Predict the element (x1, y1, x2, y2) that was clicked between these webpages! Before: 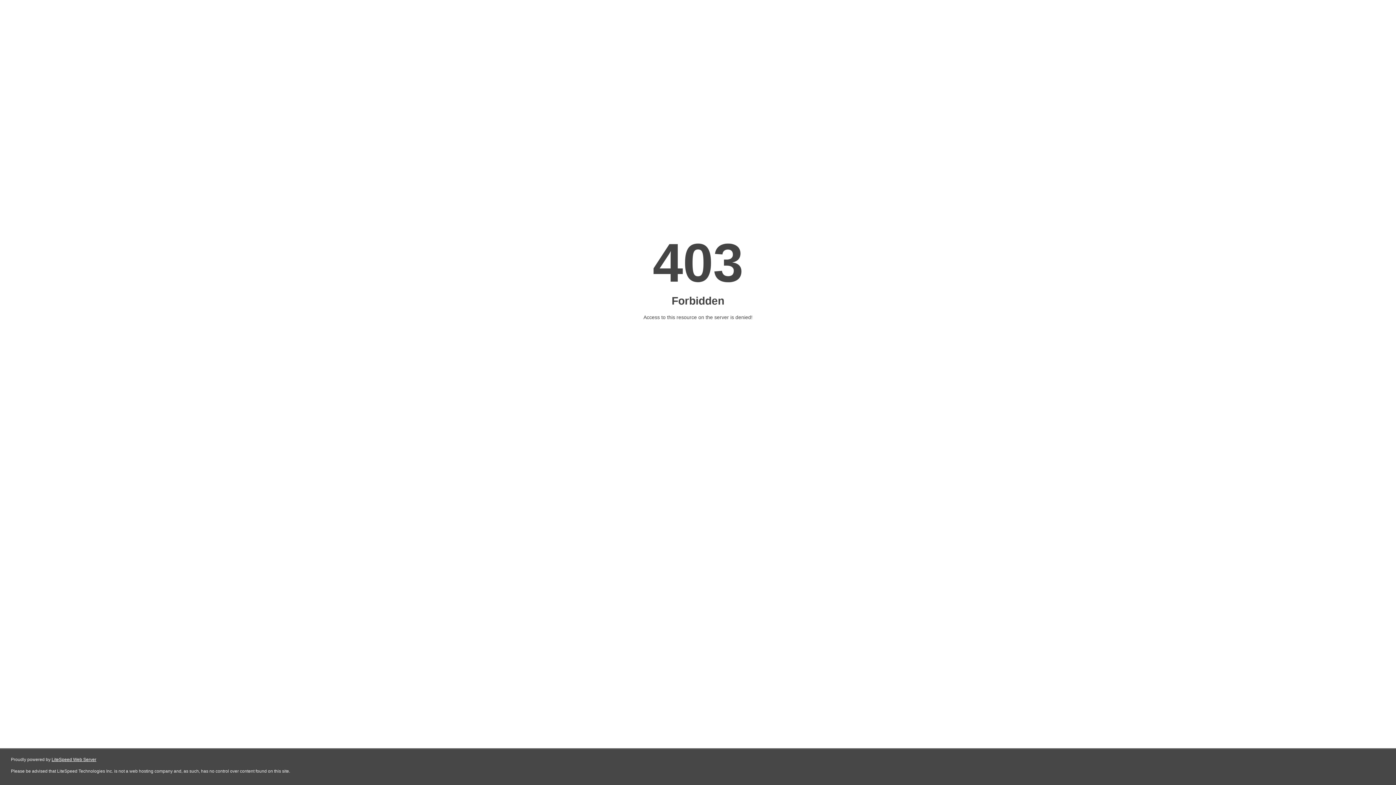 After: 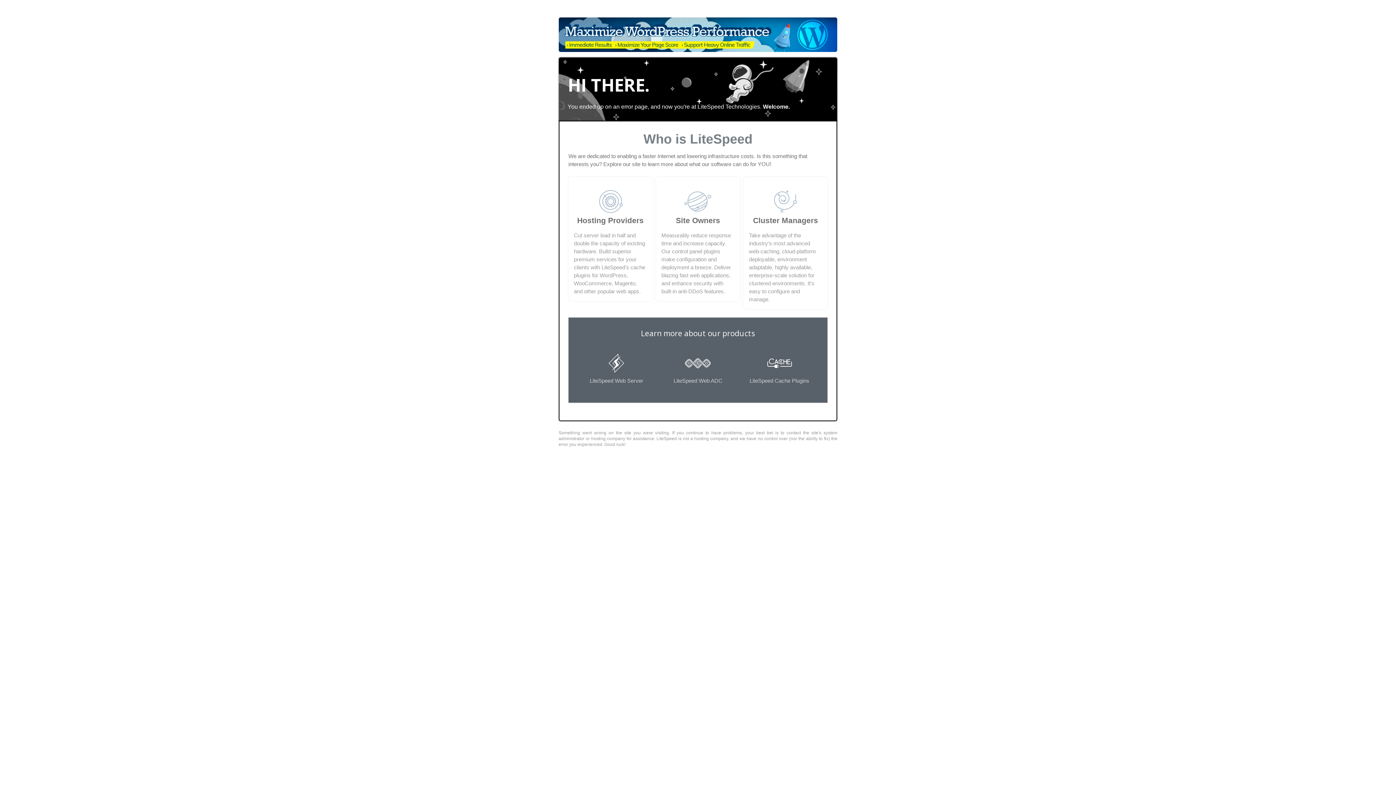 Action: label: LiteSpeed Web Server bbox: (51, 757, 96, 762)